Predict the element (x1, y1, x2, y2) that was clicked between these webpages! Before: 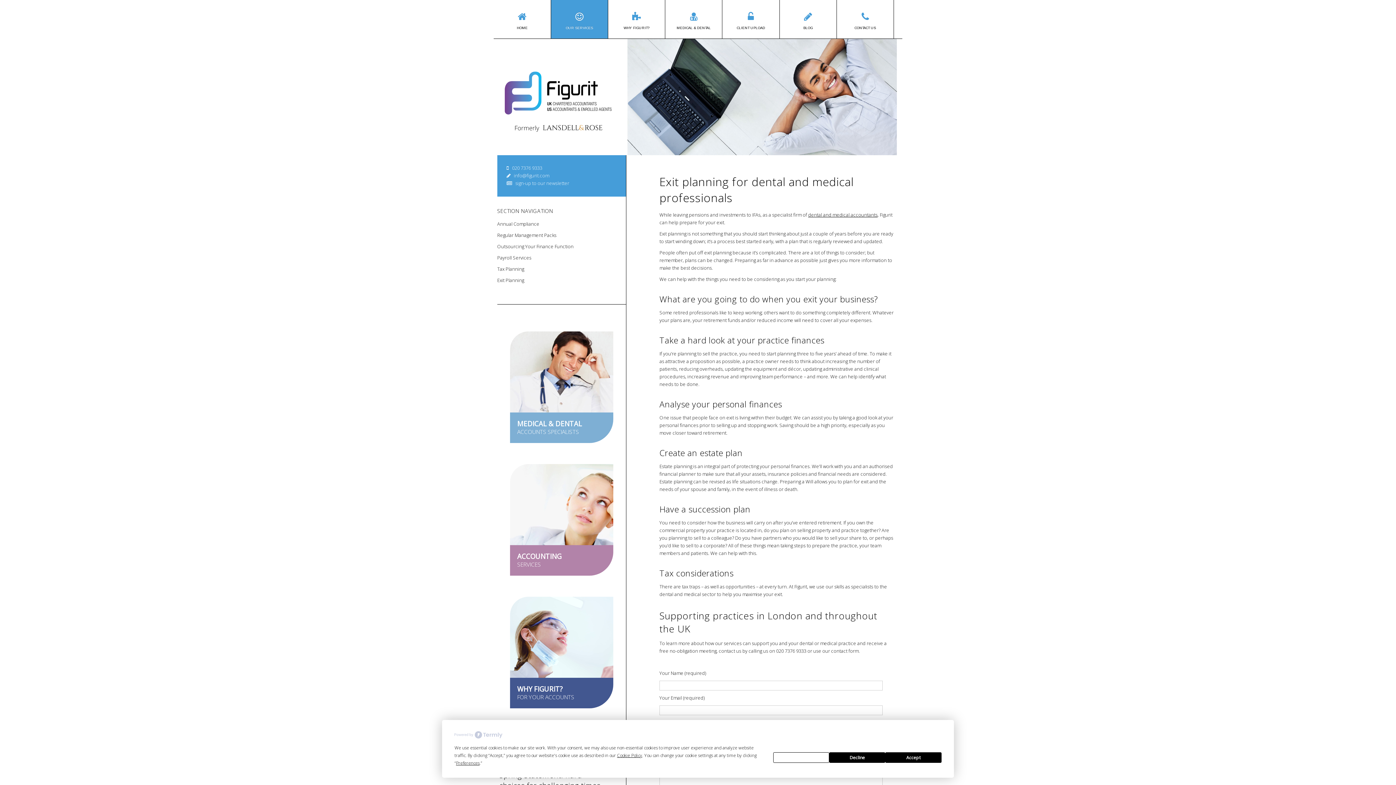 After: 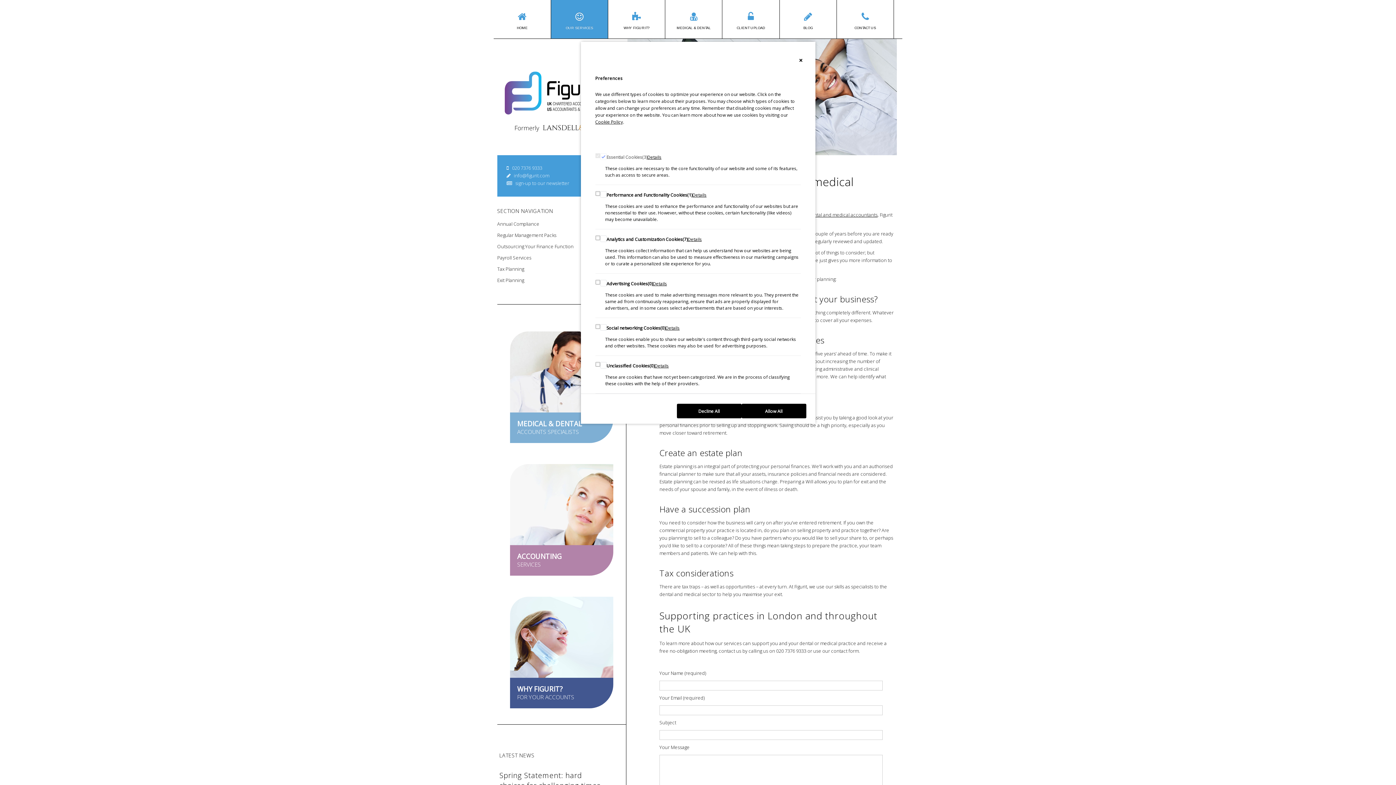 Action: bbox: (773, 752, 829, 763) label: Preferences